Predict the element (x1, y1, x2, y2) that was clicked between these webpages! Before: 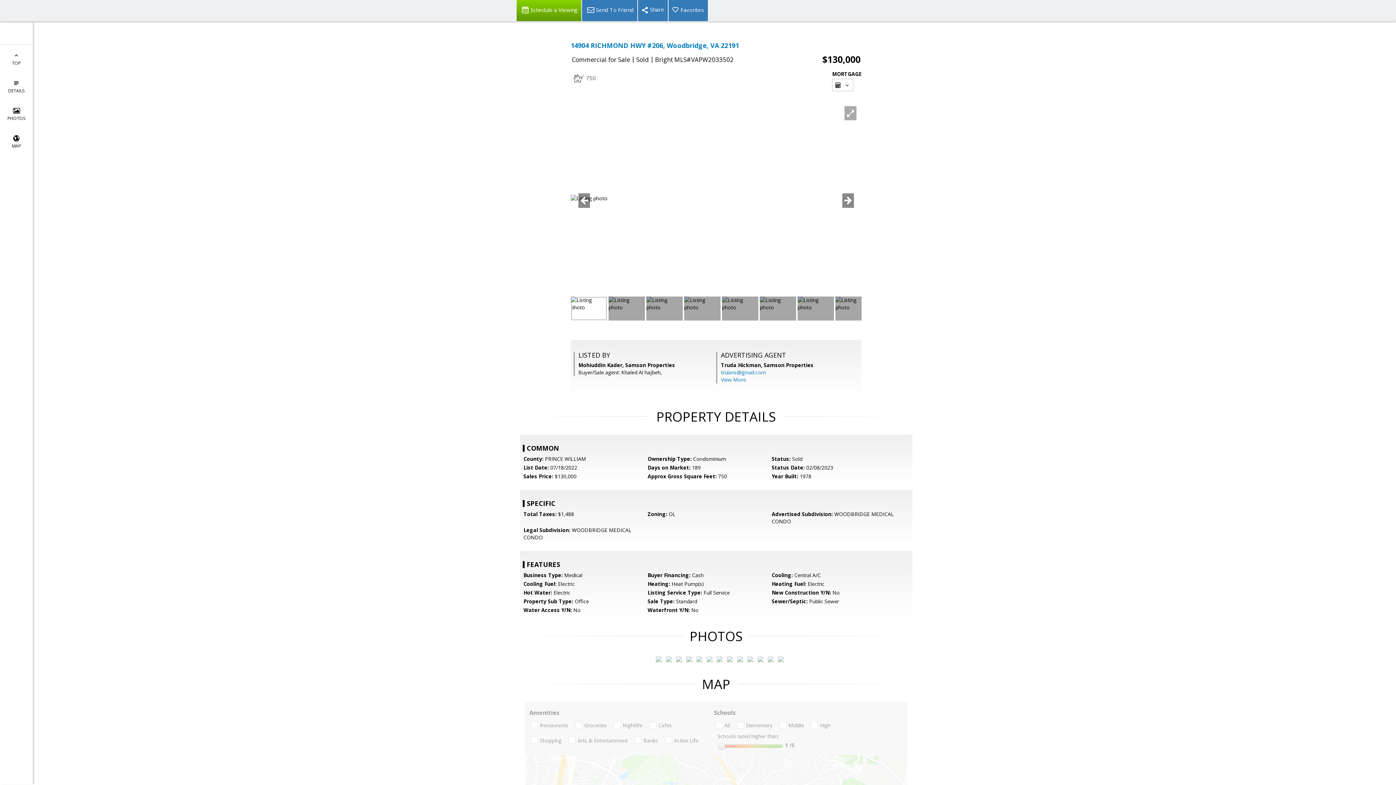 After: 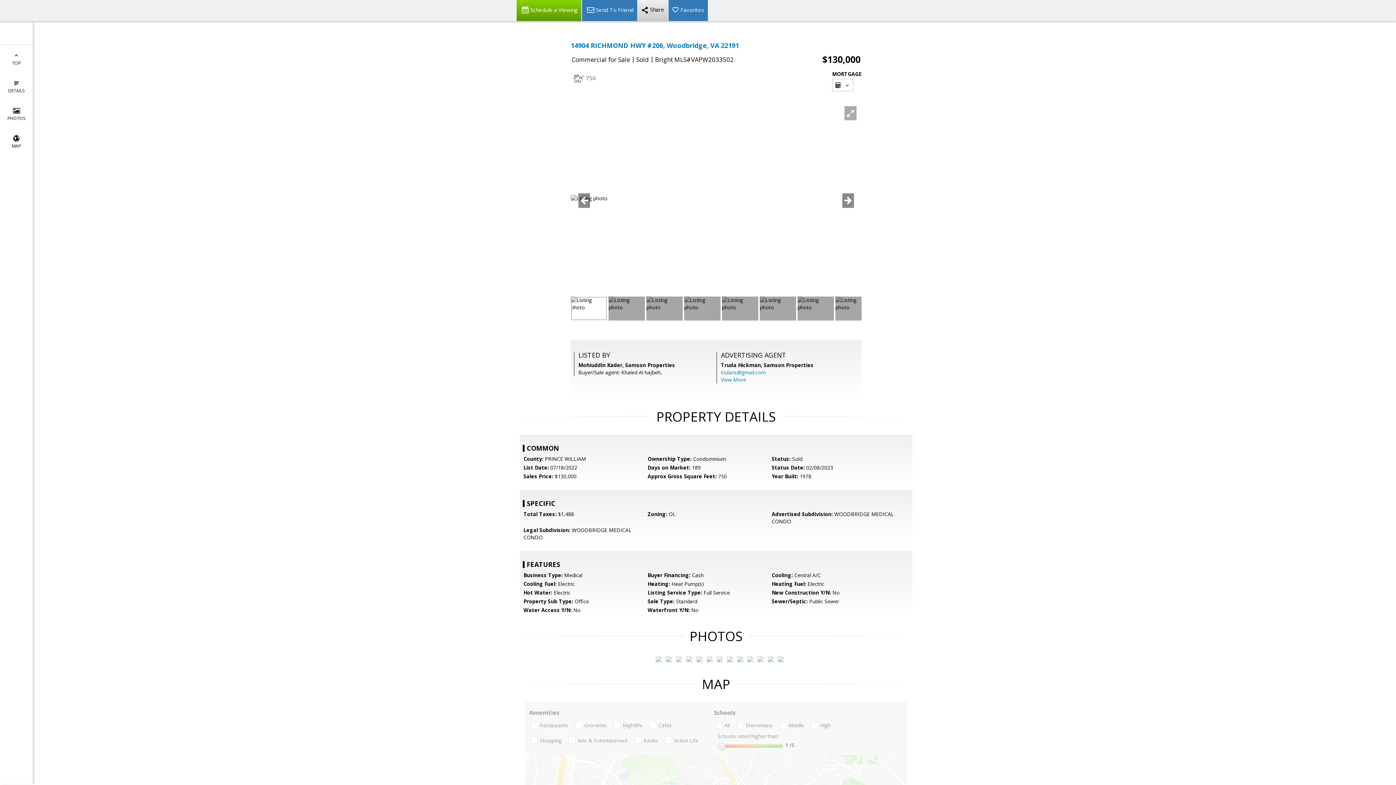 Action: bbox: (637, 0, 668, 21)